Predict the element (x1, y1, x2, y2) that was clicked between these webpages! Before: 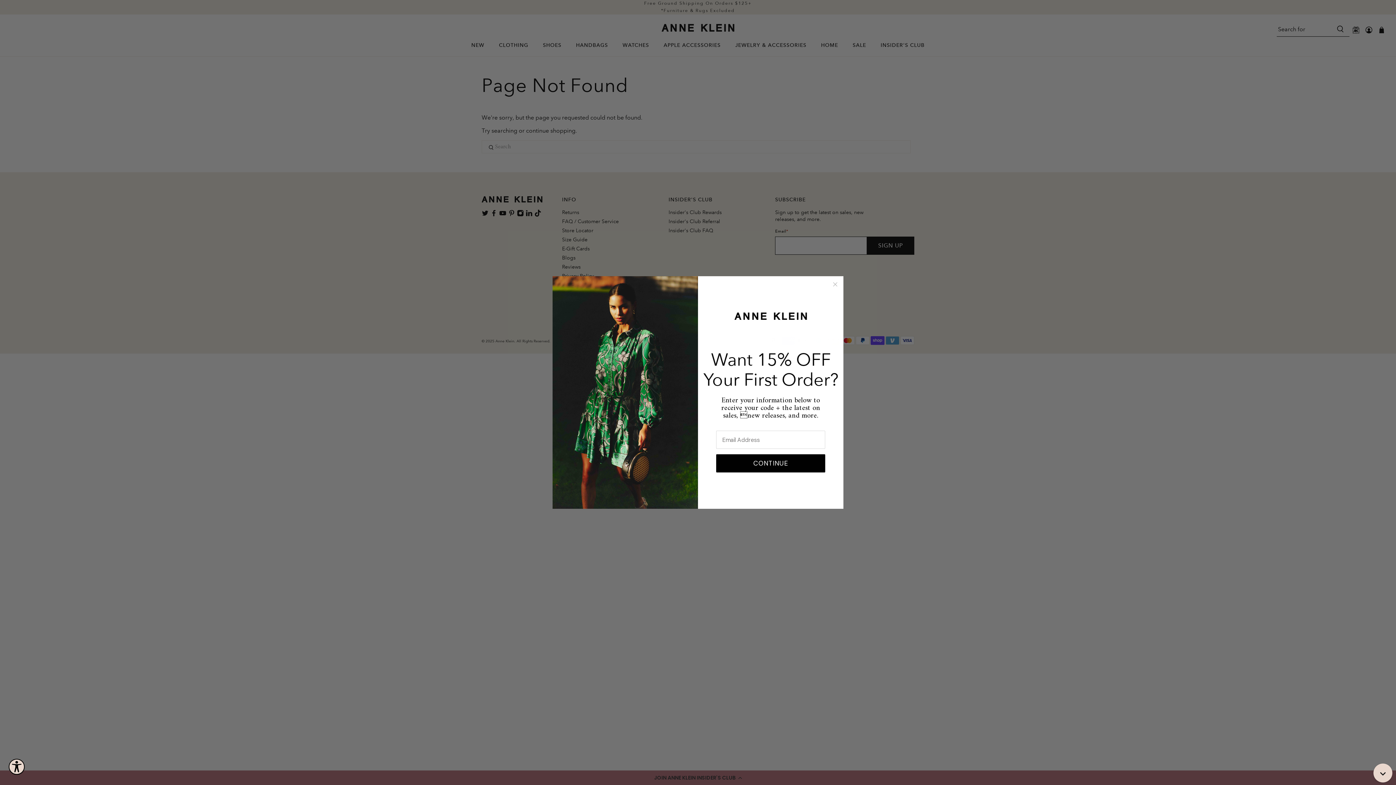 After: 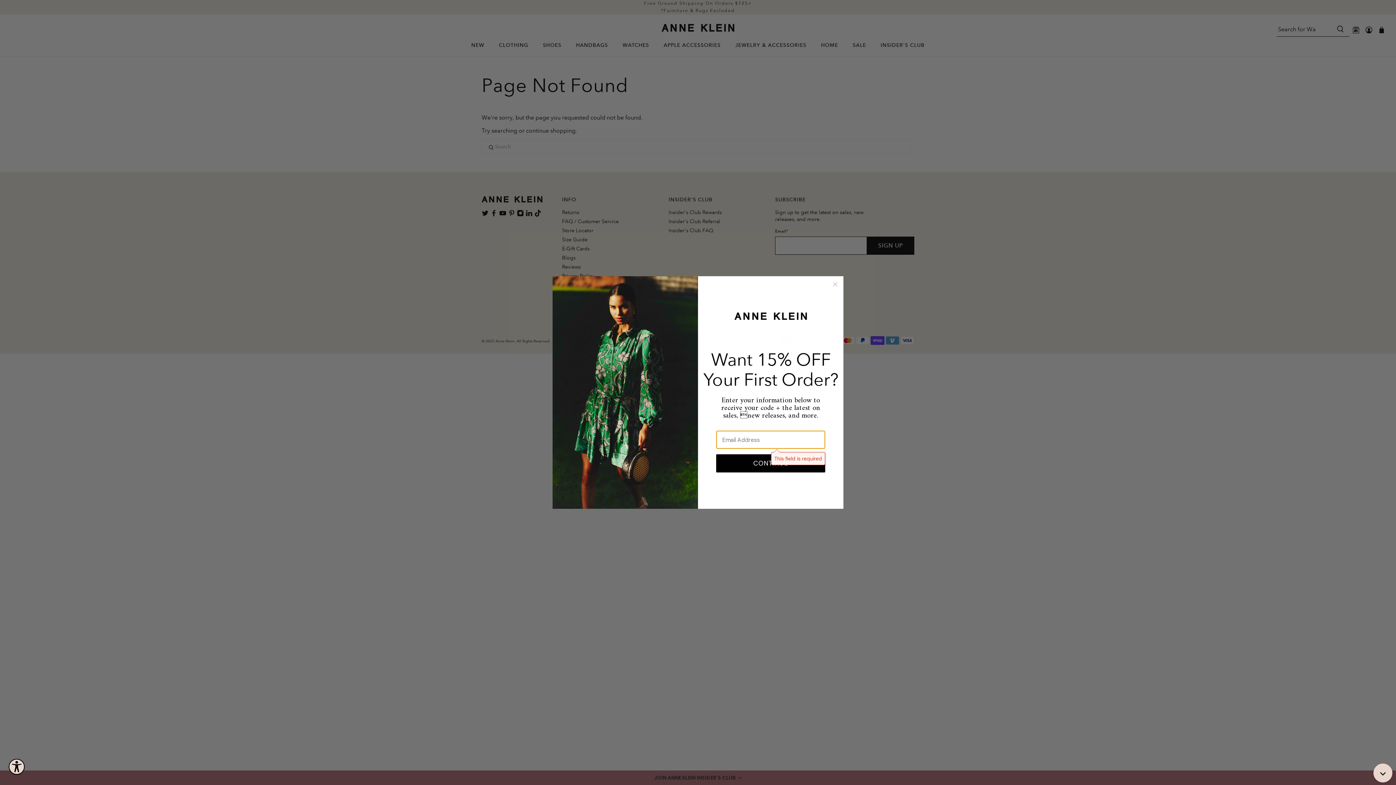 Action: bbox: (716, 454, 825, 472) label: CONTINUE